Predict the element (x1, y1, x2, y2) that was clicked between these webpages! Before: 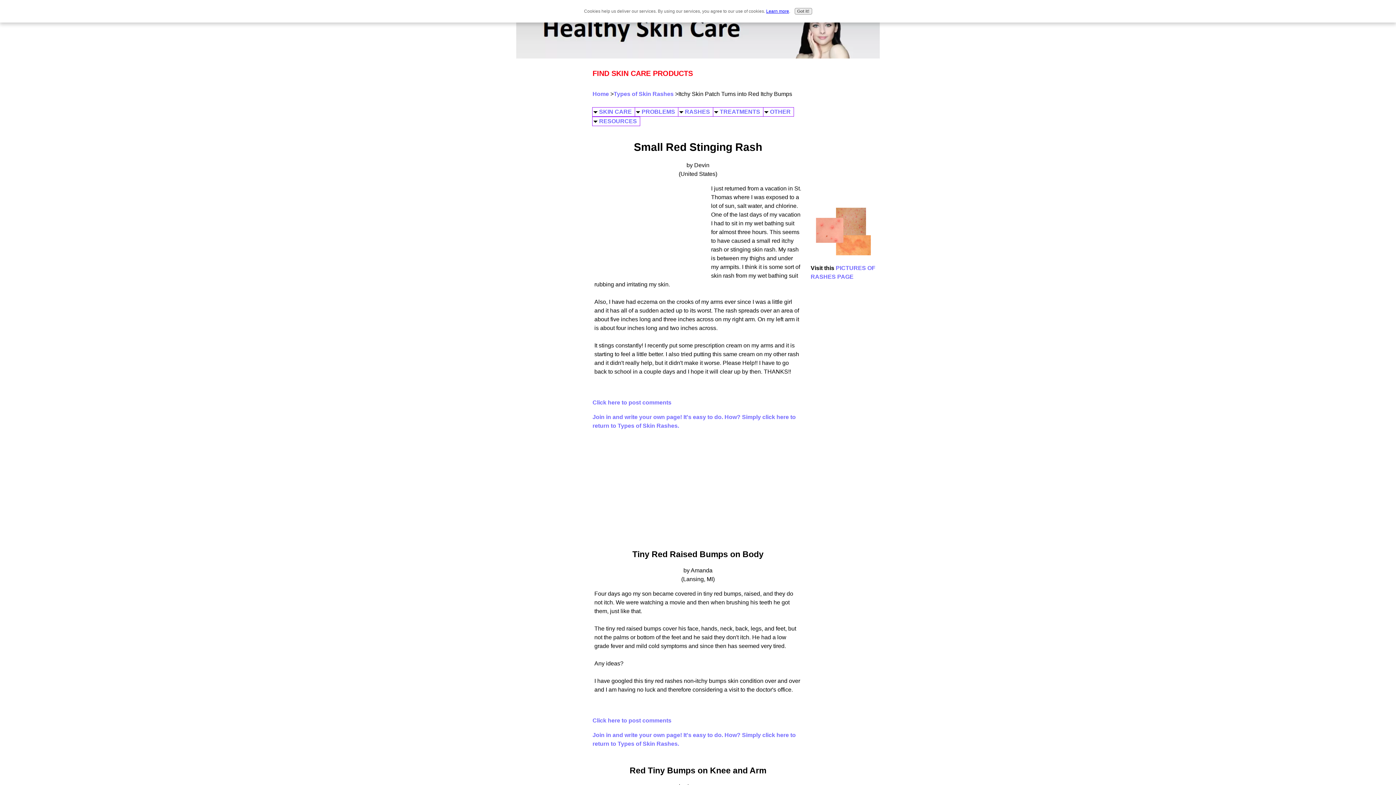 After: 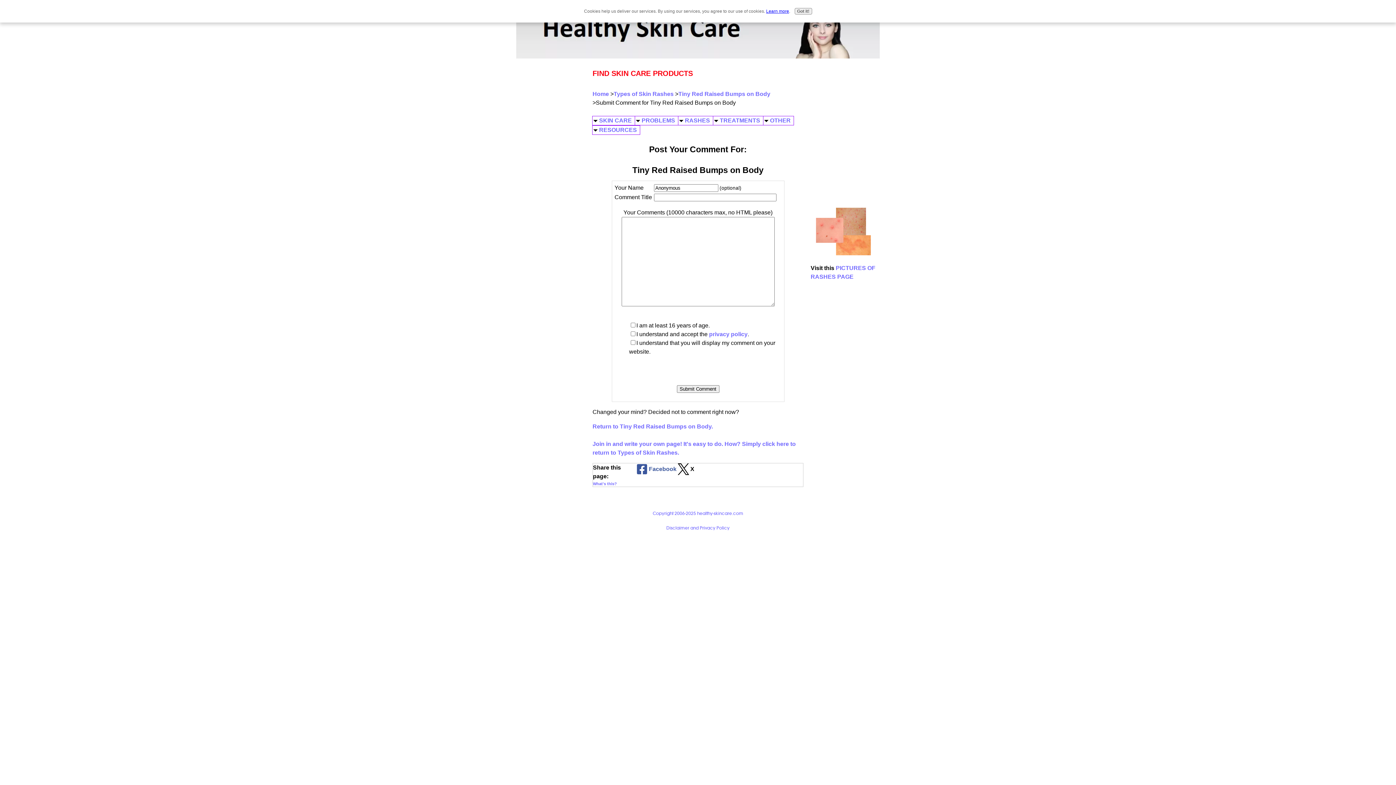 Action: bbox: (592, 717, 671, 724) label: Click here to post comments